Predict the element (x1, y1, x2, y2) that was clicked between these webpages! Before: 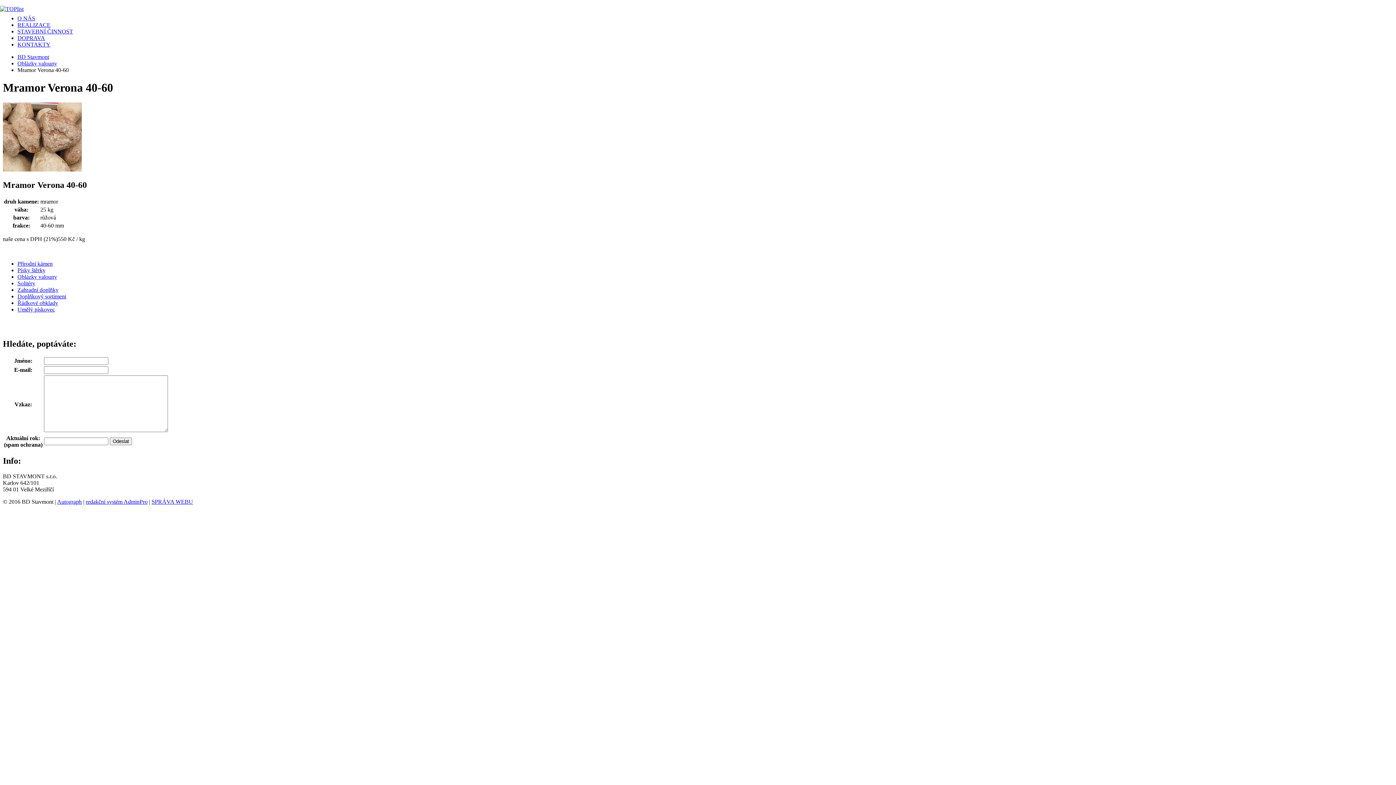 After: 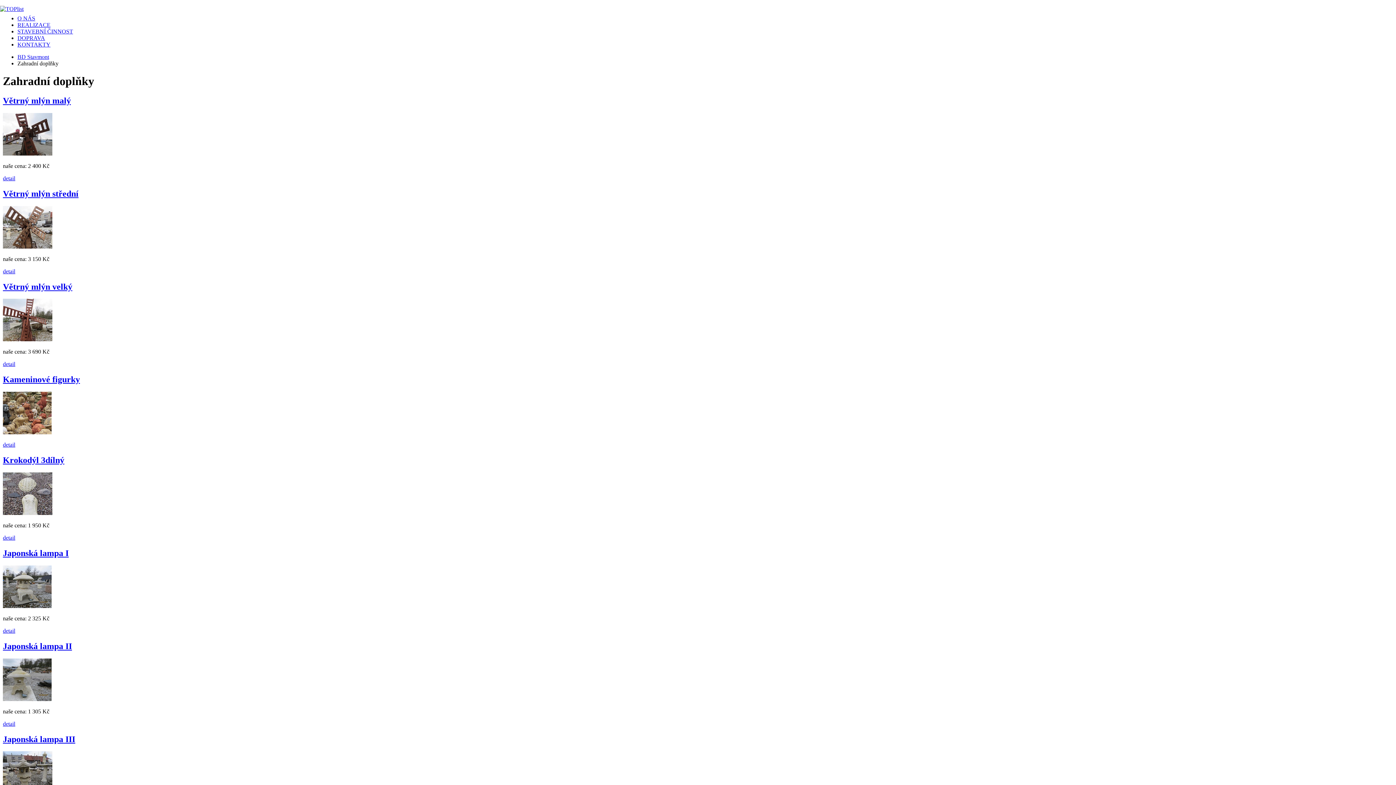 Action: label: Zahradní doplňky bbox: (17, 286, 58, 292)